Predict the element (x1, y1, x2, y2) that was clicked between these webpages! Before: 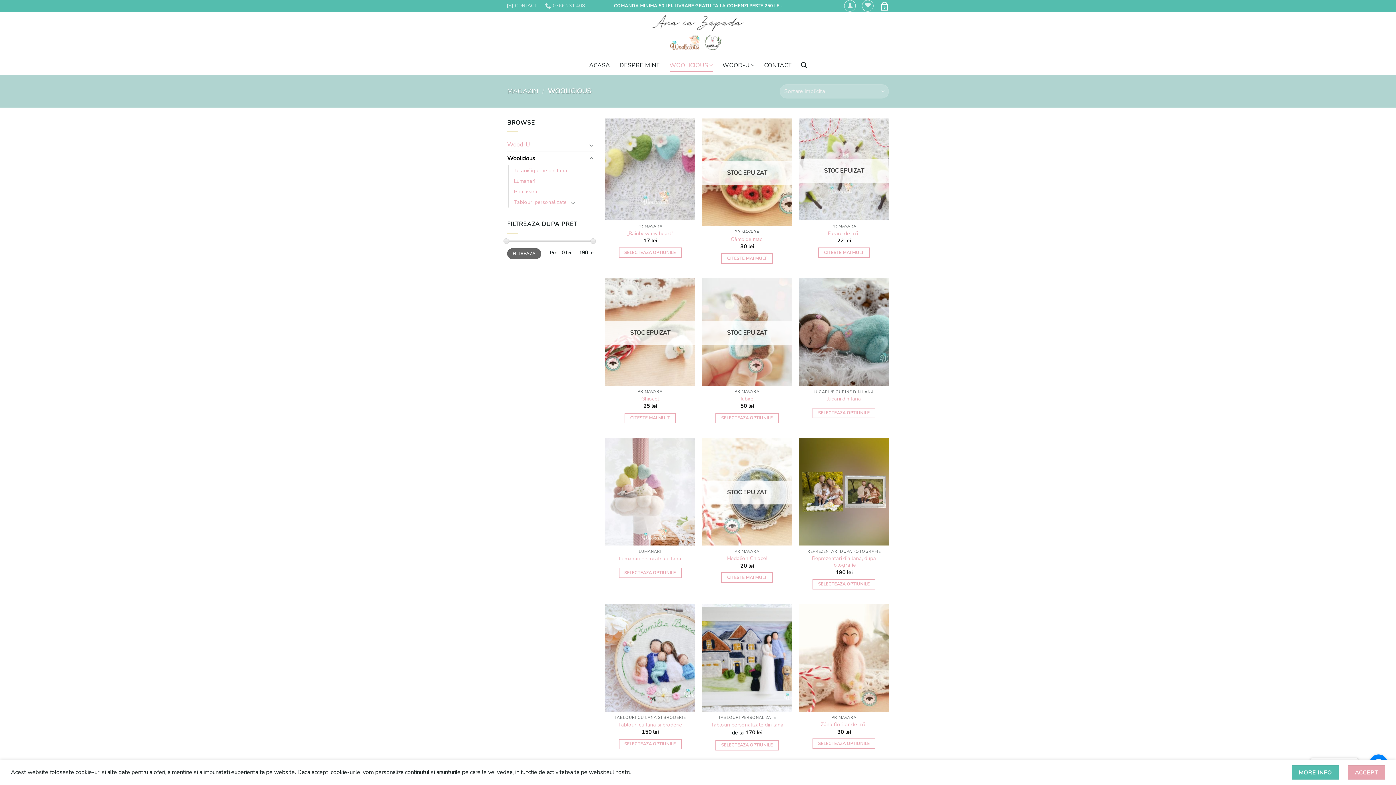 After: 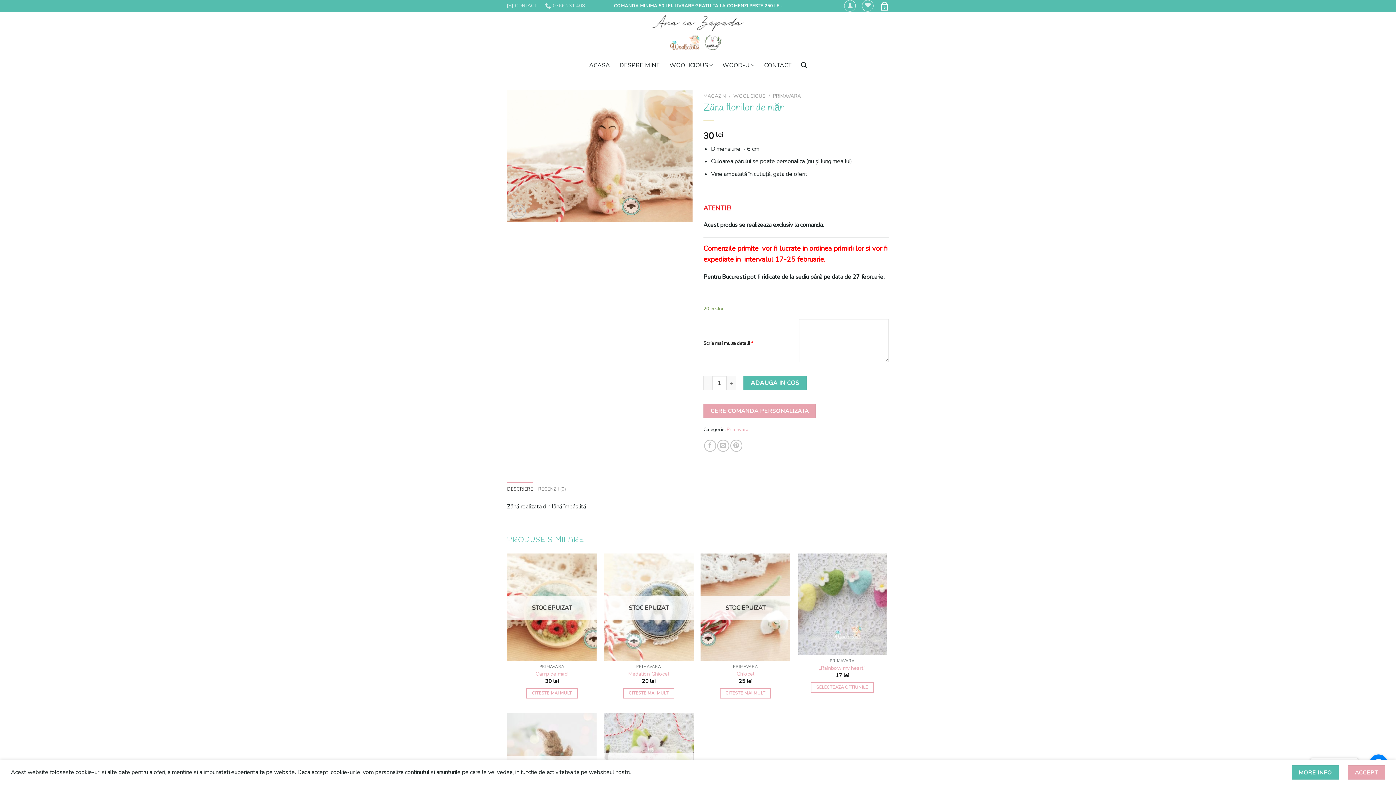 Action: label: Zâna florilor de măr bbox: (820, 721, 867, 728)